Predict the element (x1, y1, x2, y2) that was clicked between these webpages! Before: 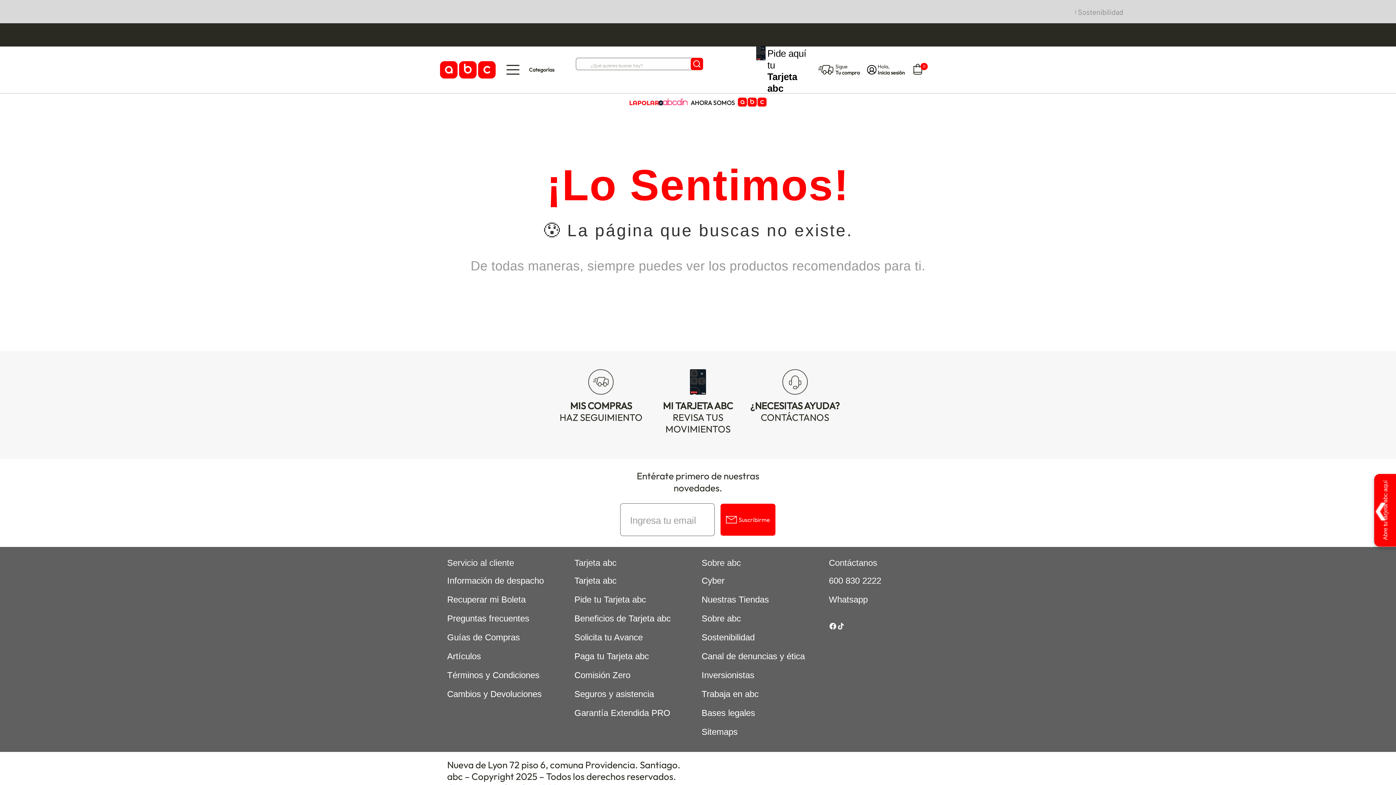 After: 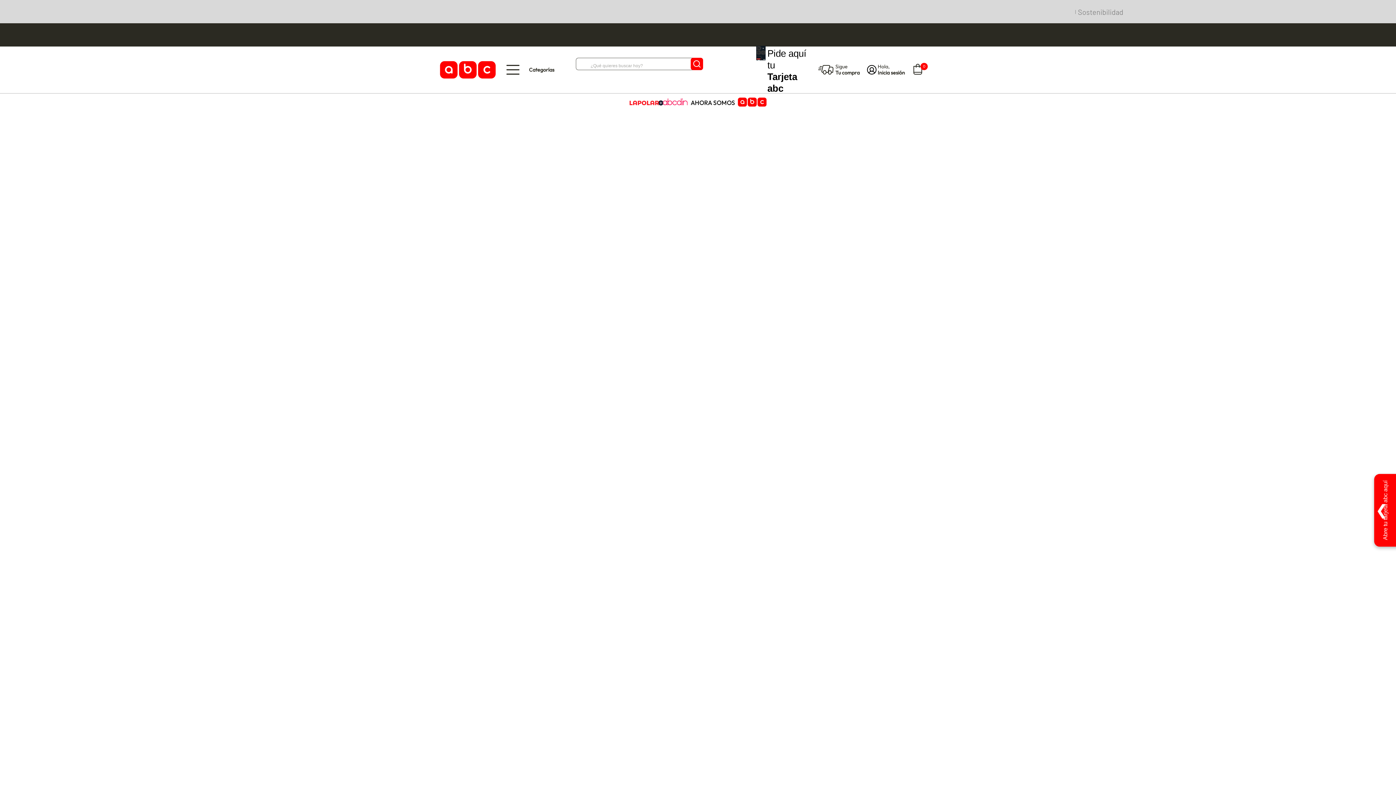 Action: label: Pide aquí tu
Tarjeta abc bbox: (756, 45, 811, 94)